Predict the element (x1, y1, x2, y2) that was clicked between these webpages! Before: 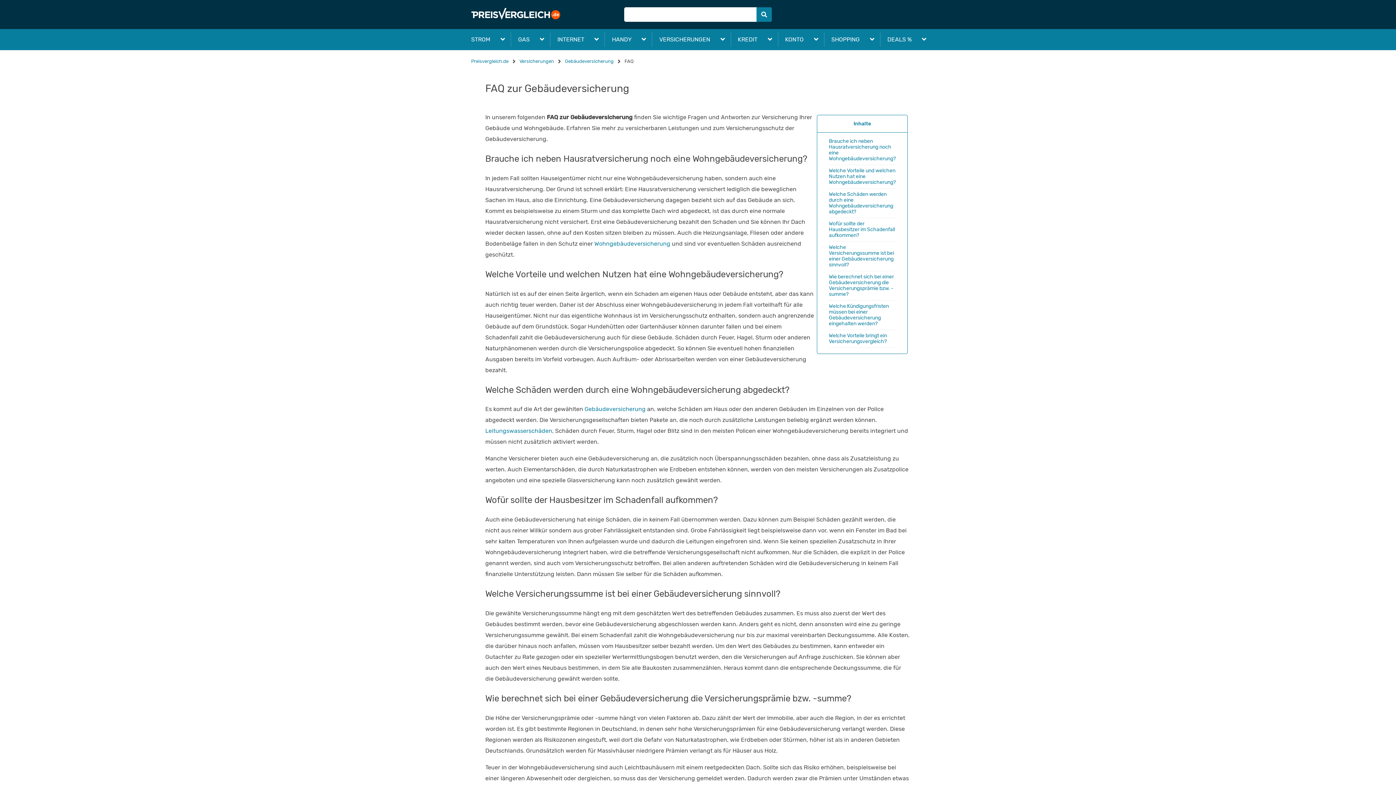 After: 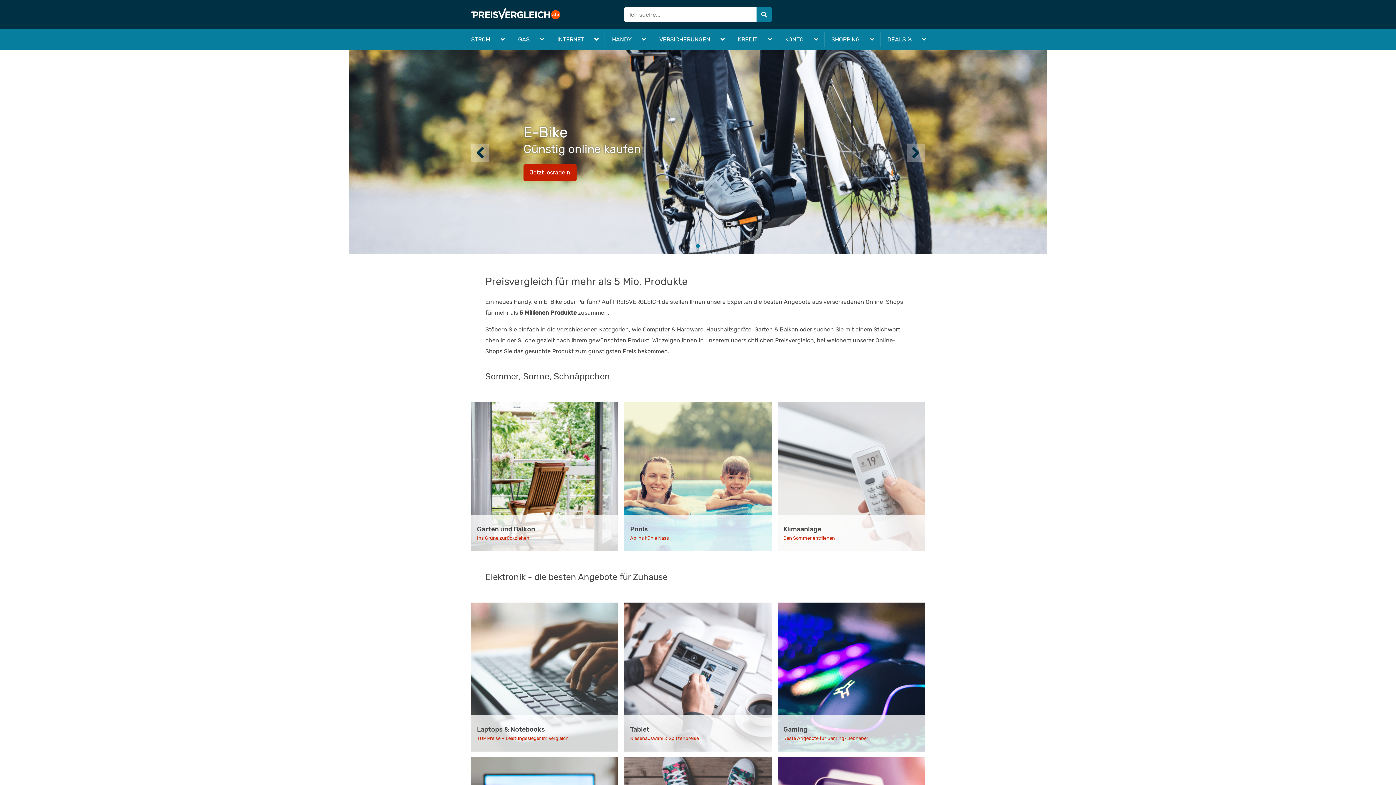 Action: label: SHOPPING bbox: (824, 29, 868, 50)